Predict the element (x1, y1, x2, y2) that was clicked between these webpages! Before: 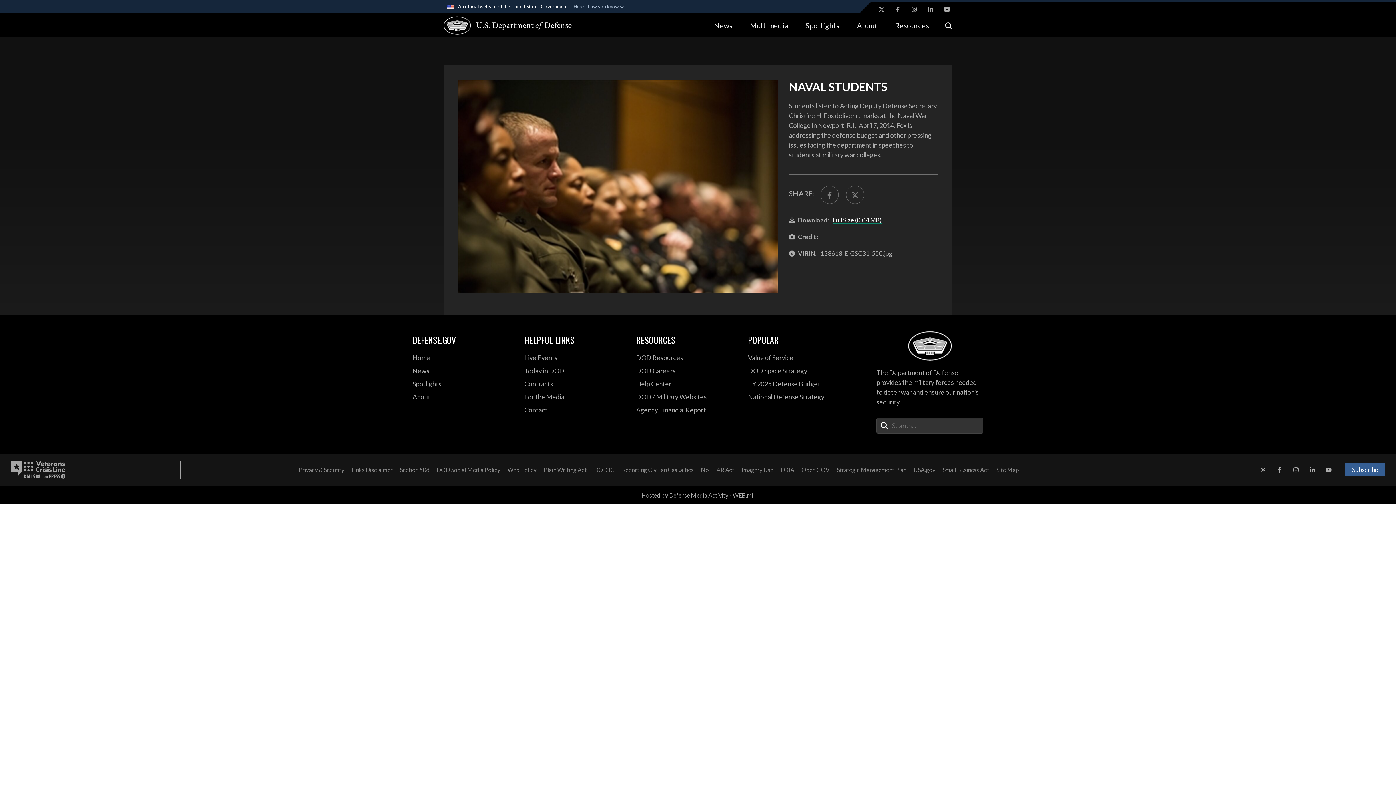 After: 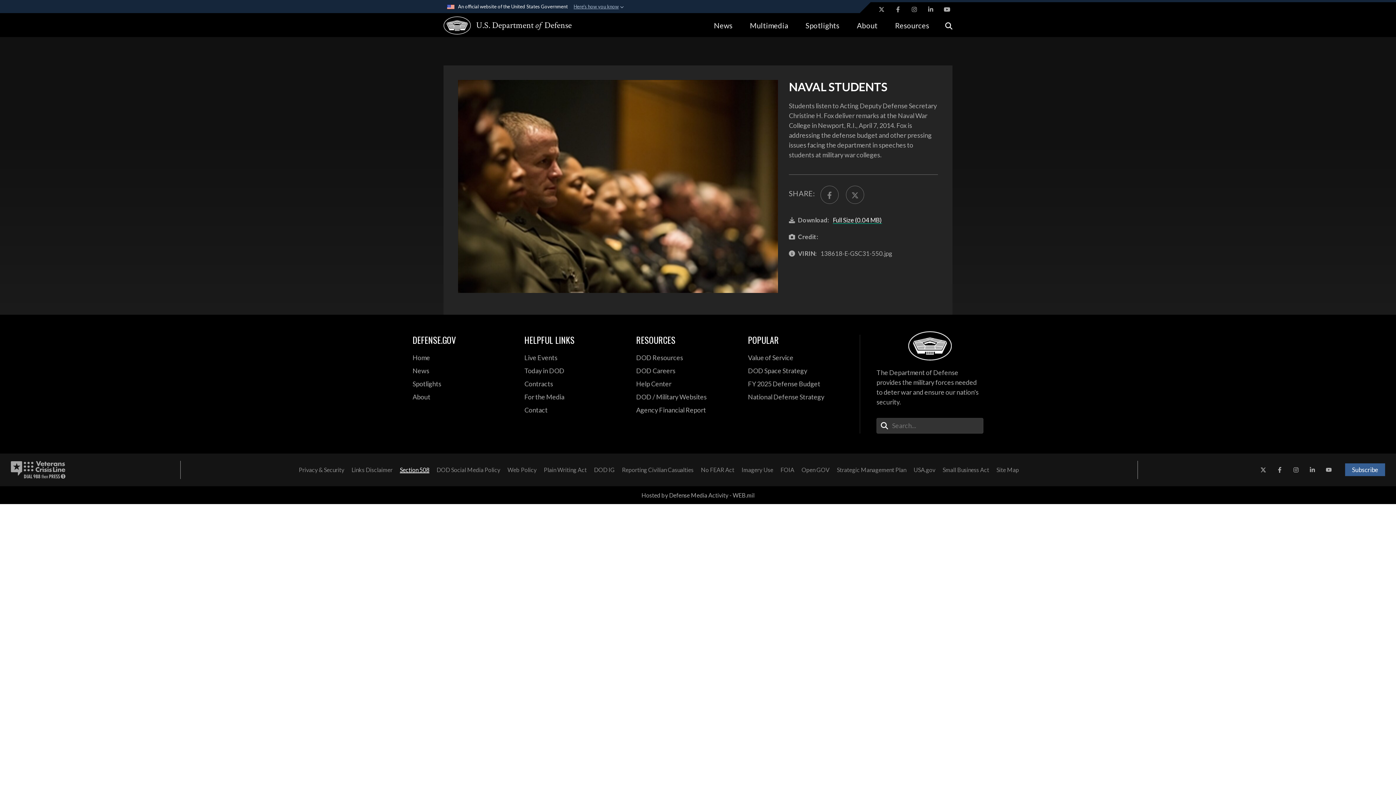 Action: label:  opens in a new window bbox: (396, 463, 433, 476)